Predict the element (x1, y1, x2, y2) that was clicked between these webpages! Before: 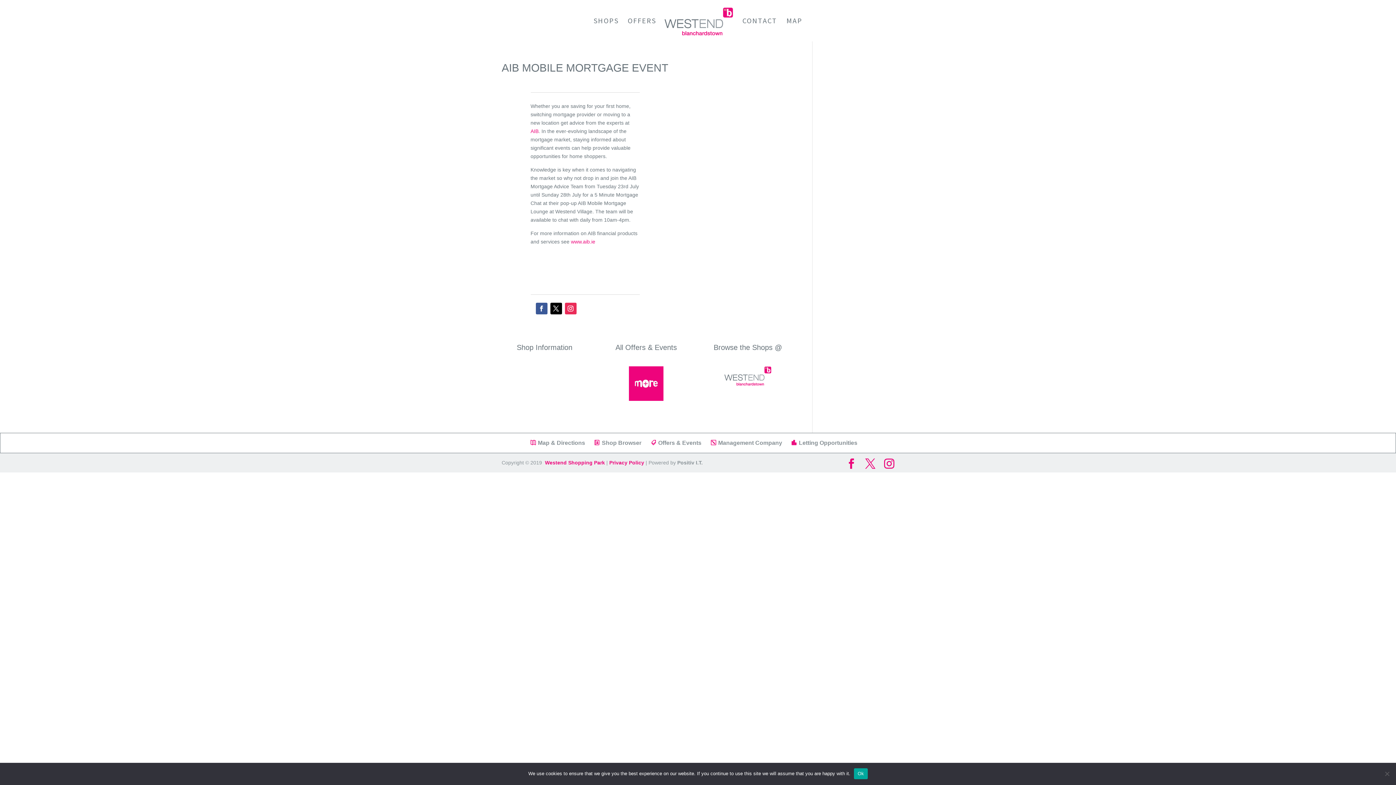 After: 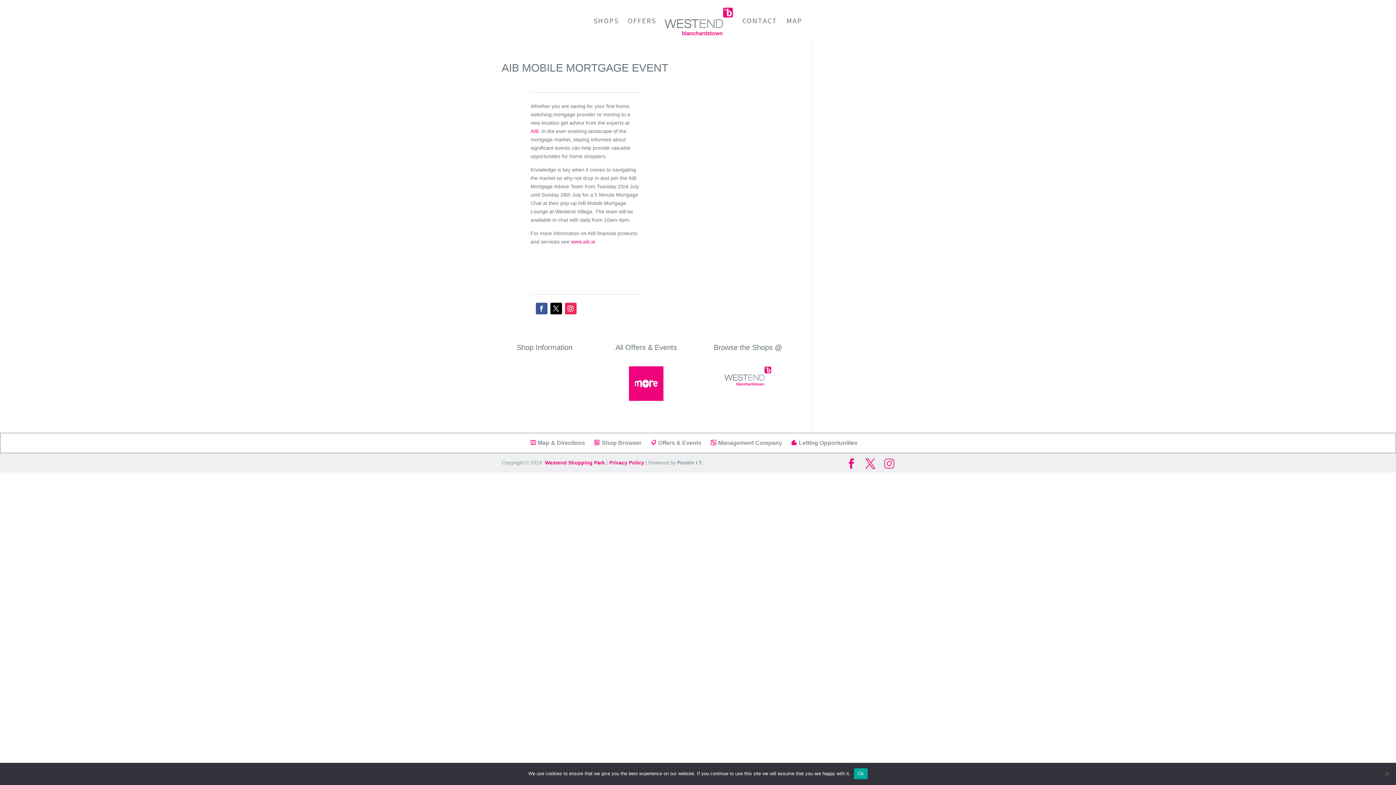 Action: bbox: (884, 458, 894, 468)